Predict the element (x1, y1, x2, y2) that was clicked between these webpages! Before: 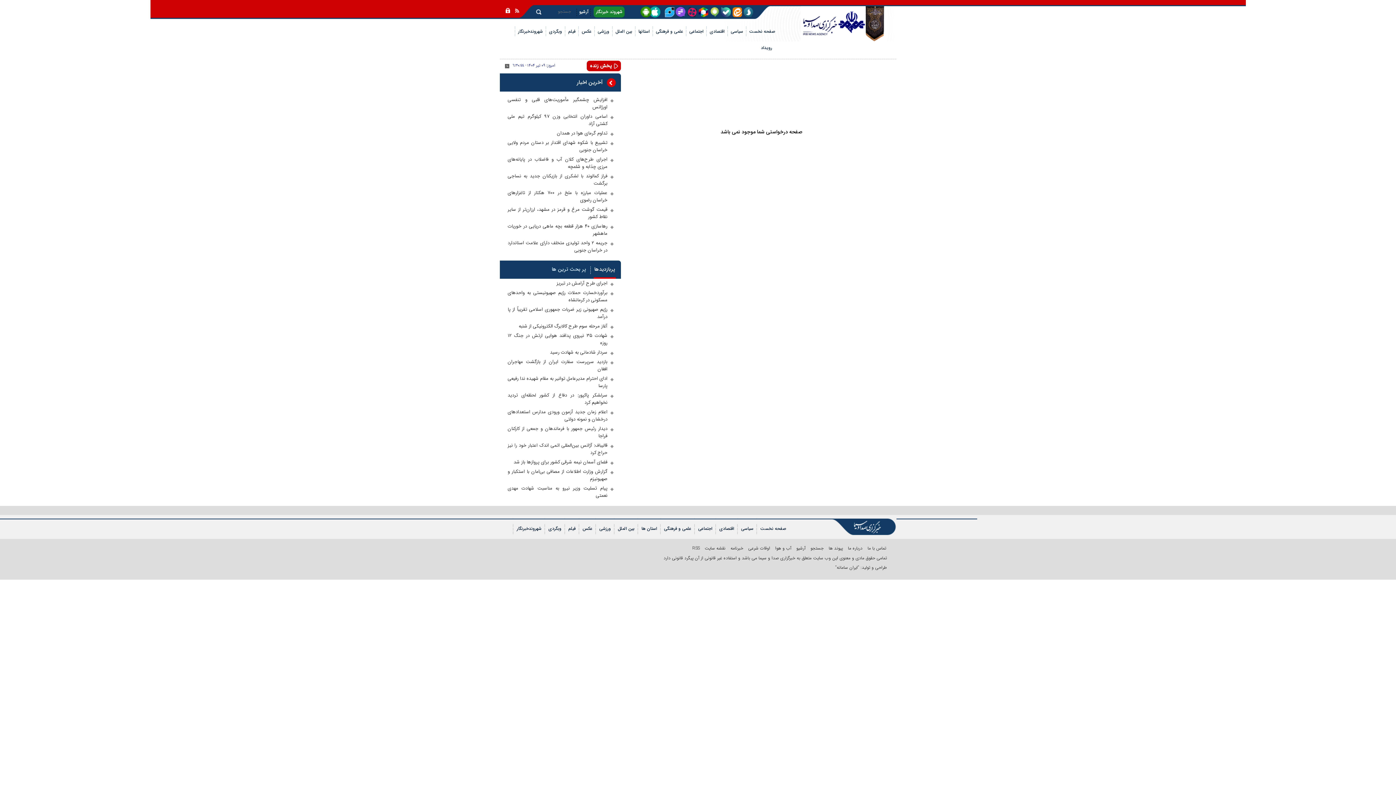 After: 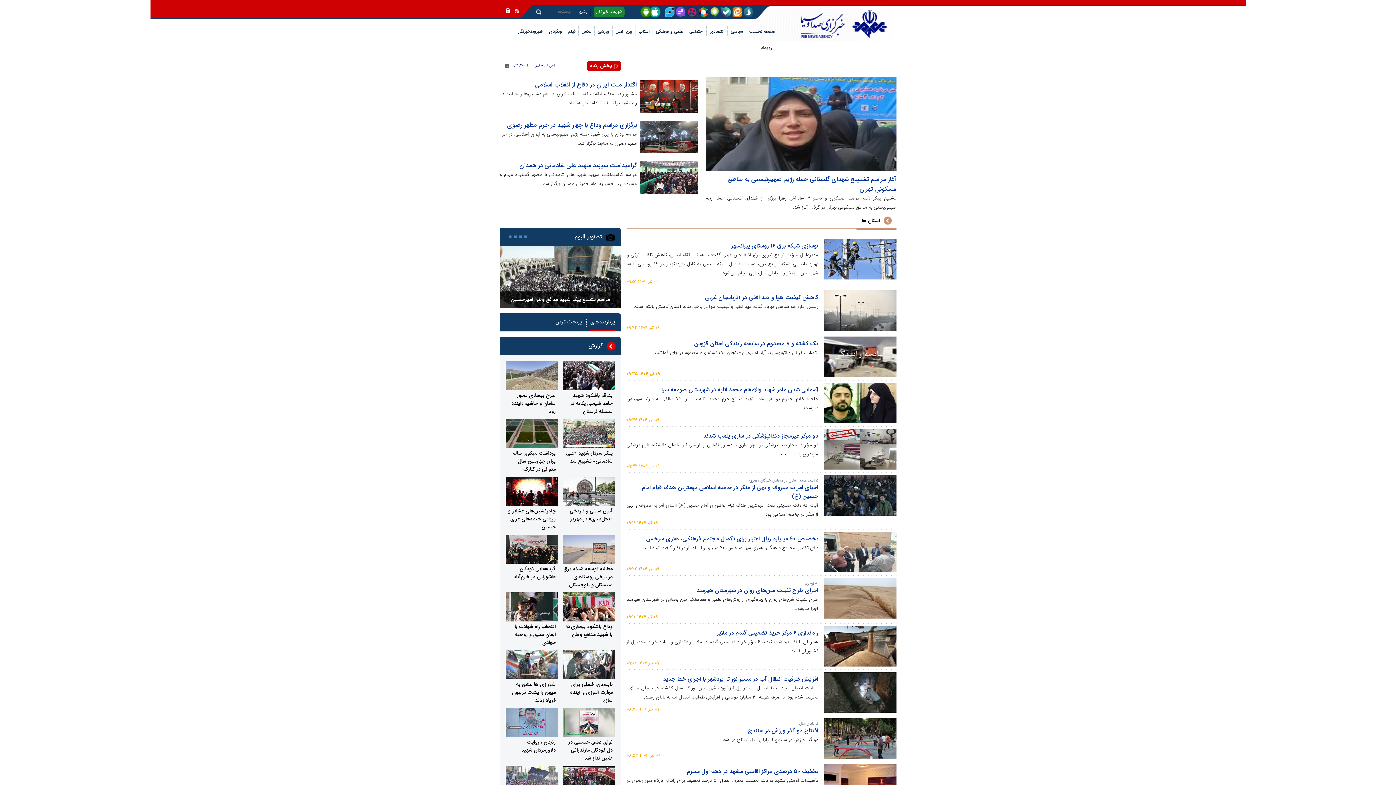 Action: bbox: (638, 522, 660, 535) label: استان ها